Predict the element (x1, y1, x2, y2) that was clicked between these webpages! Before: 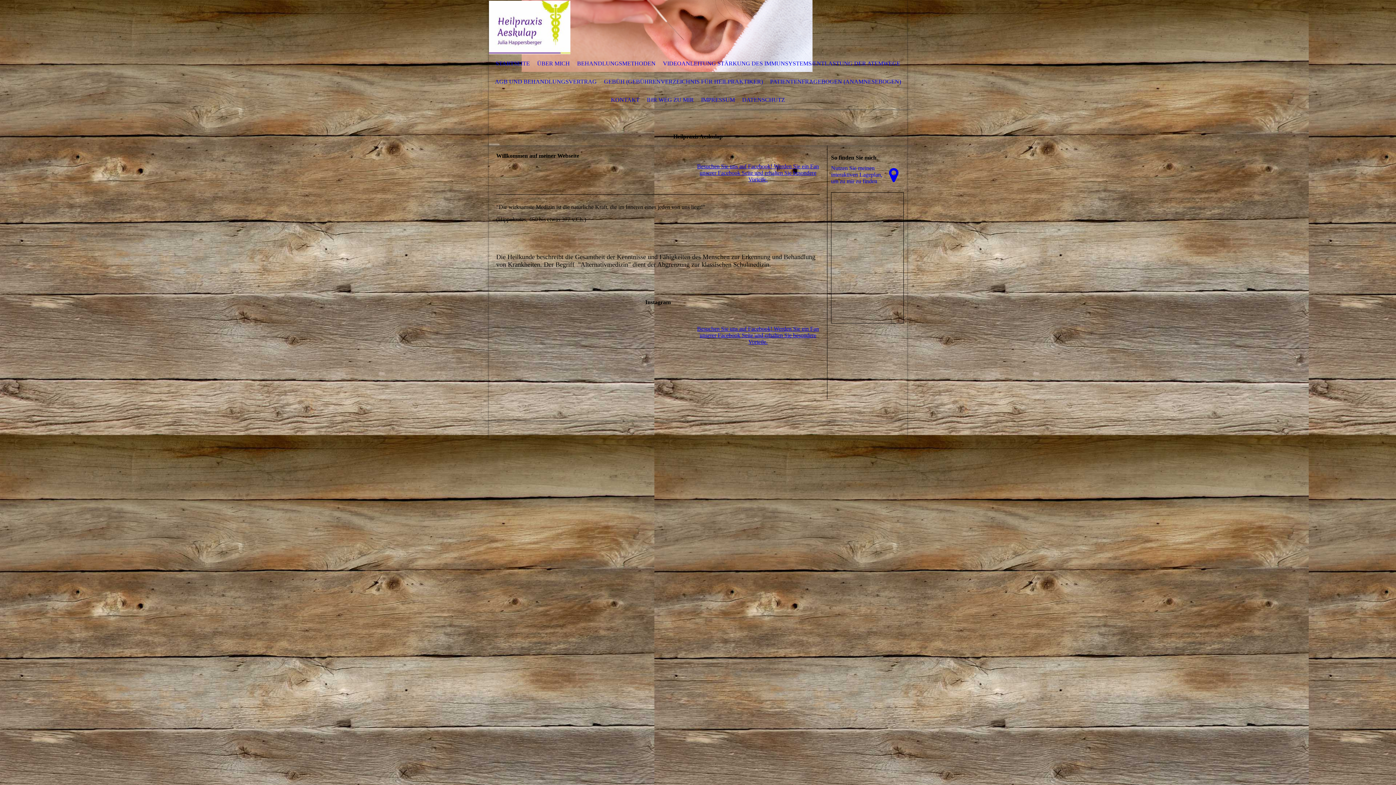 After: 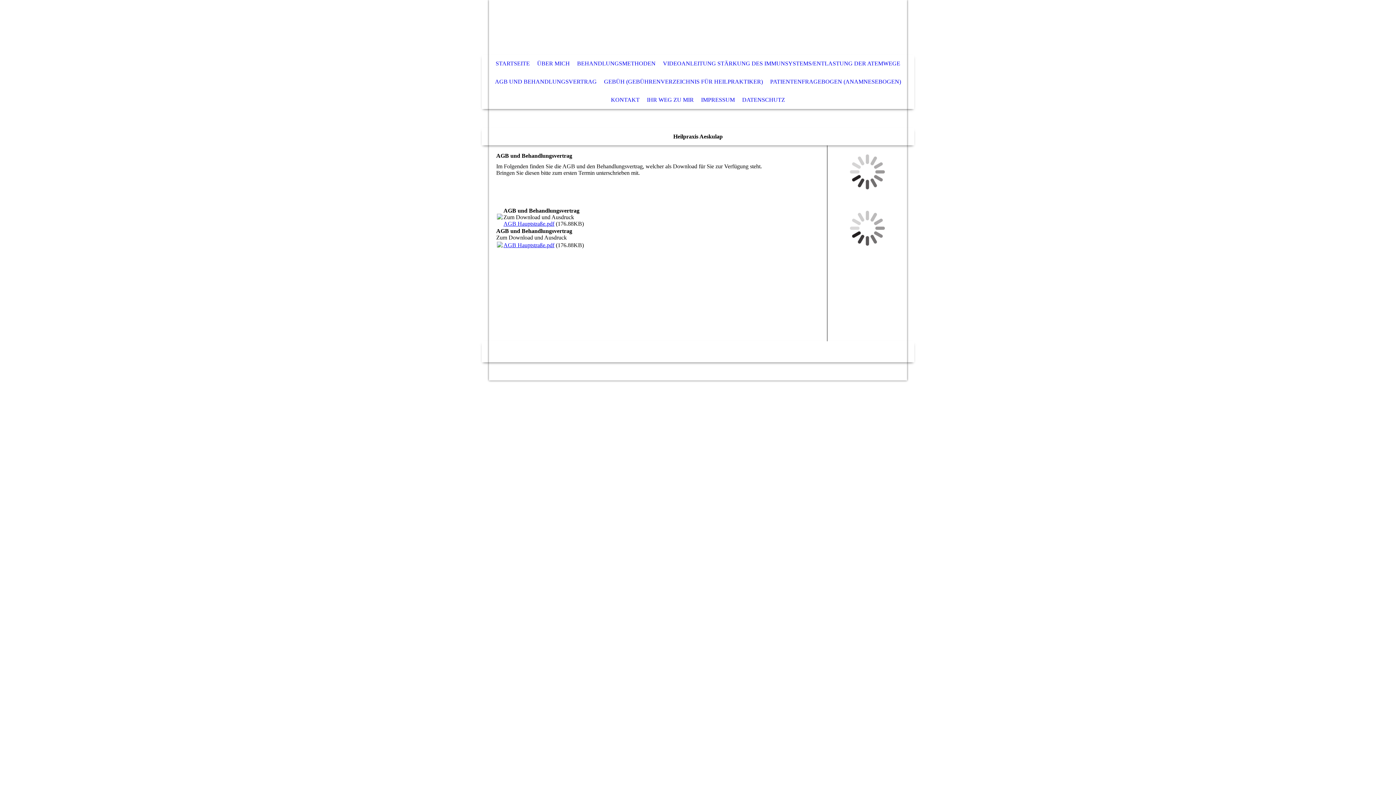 Action: bbox: (491, 72, 600, 90) label: AGB UND BEHANDLUNGSVERTRAG